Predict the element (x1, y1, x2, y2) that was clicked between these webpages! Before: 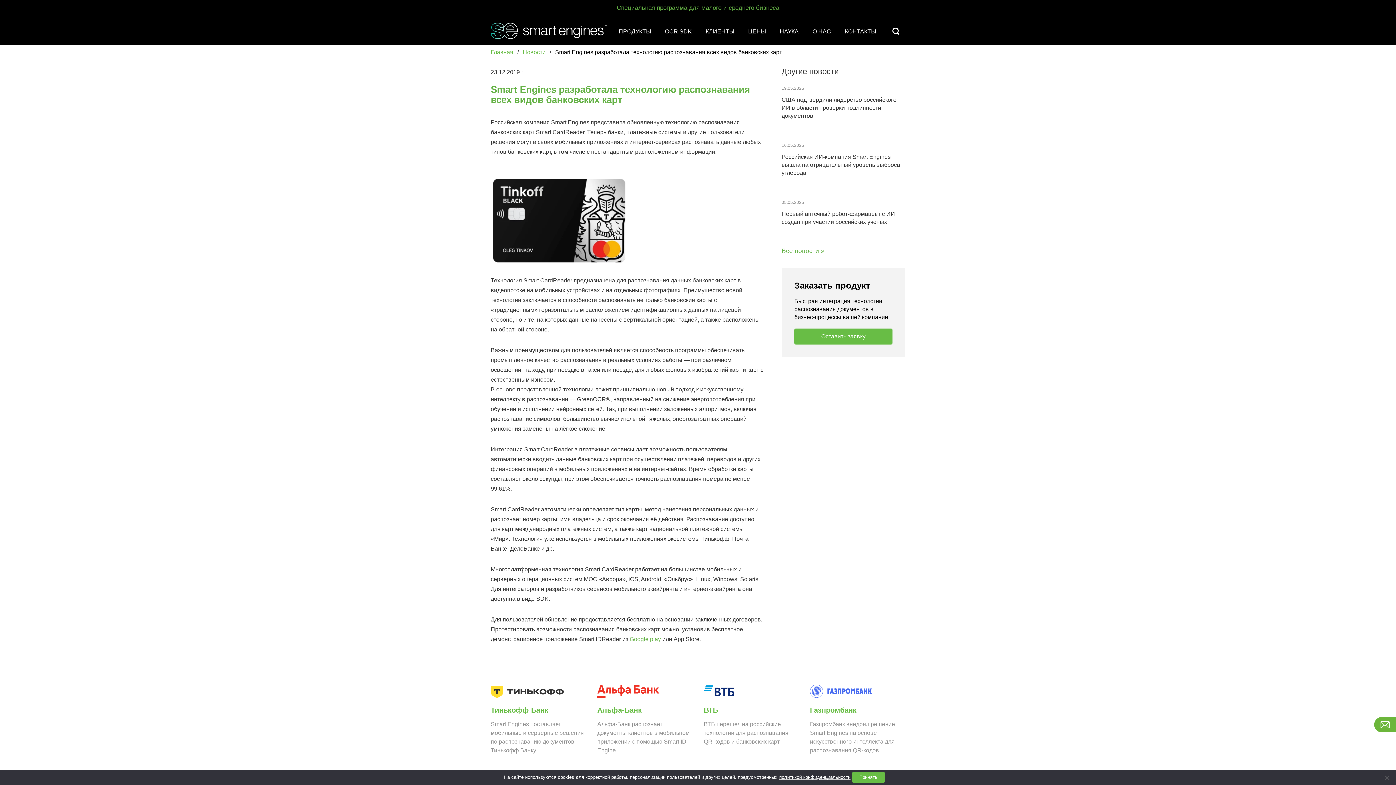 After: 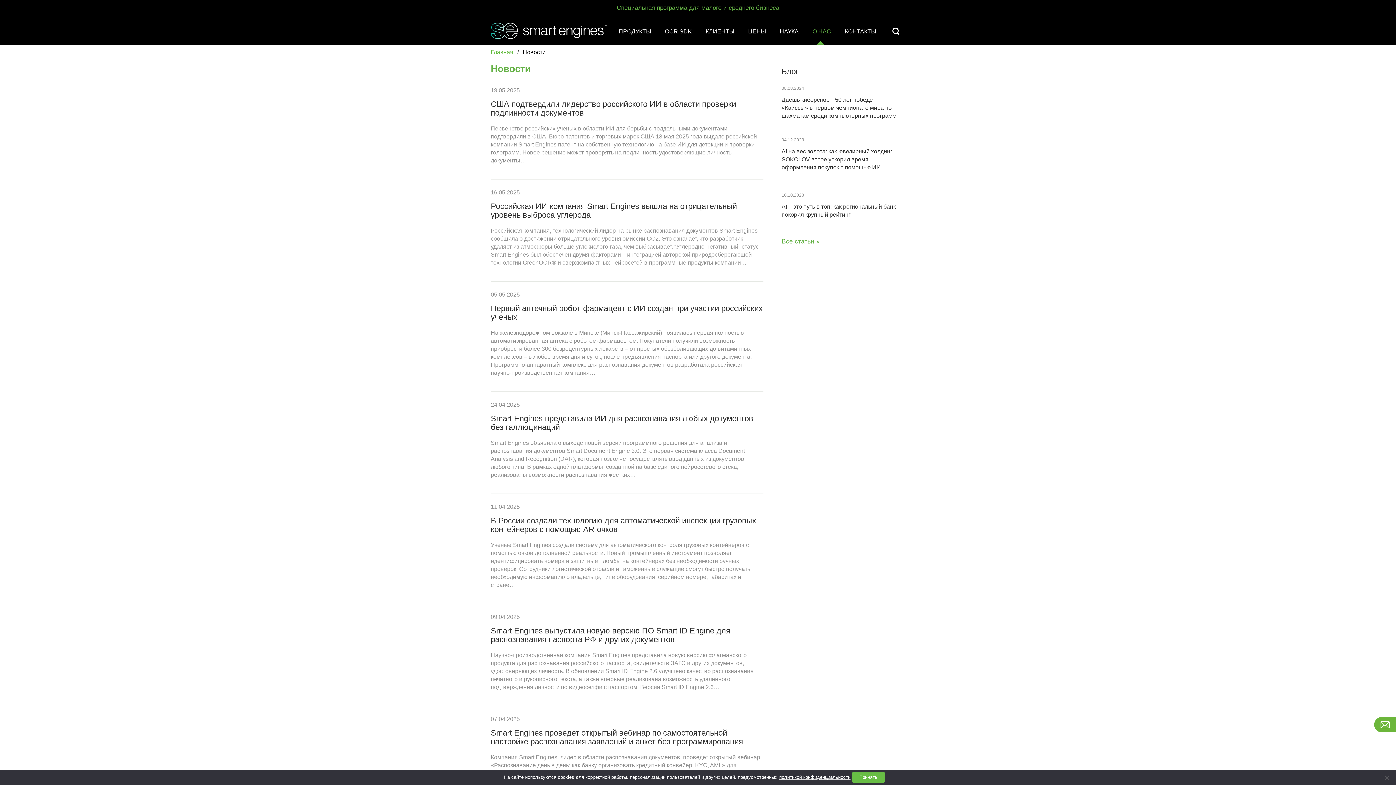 Action: bbox: (522, 49, 545, 55) label: Новости